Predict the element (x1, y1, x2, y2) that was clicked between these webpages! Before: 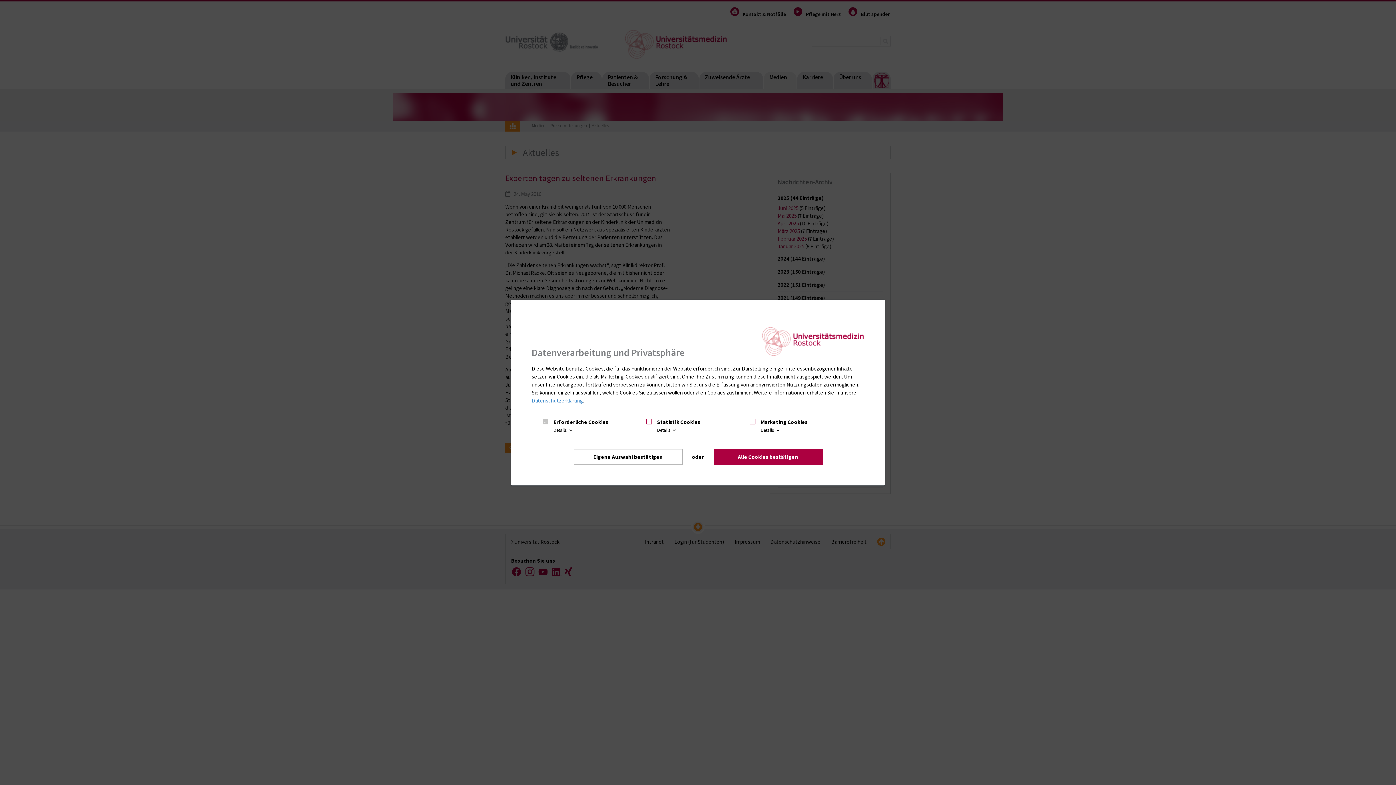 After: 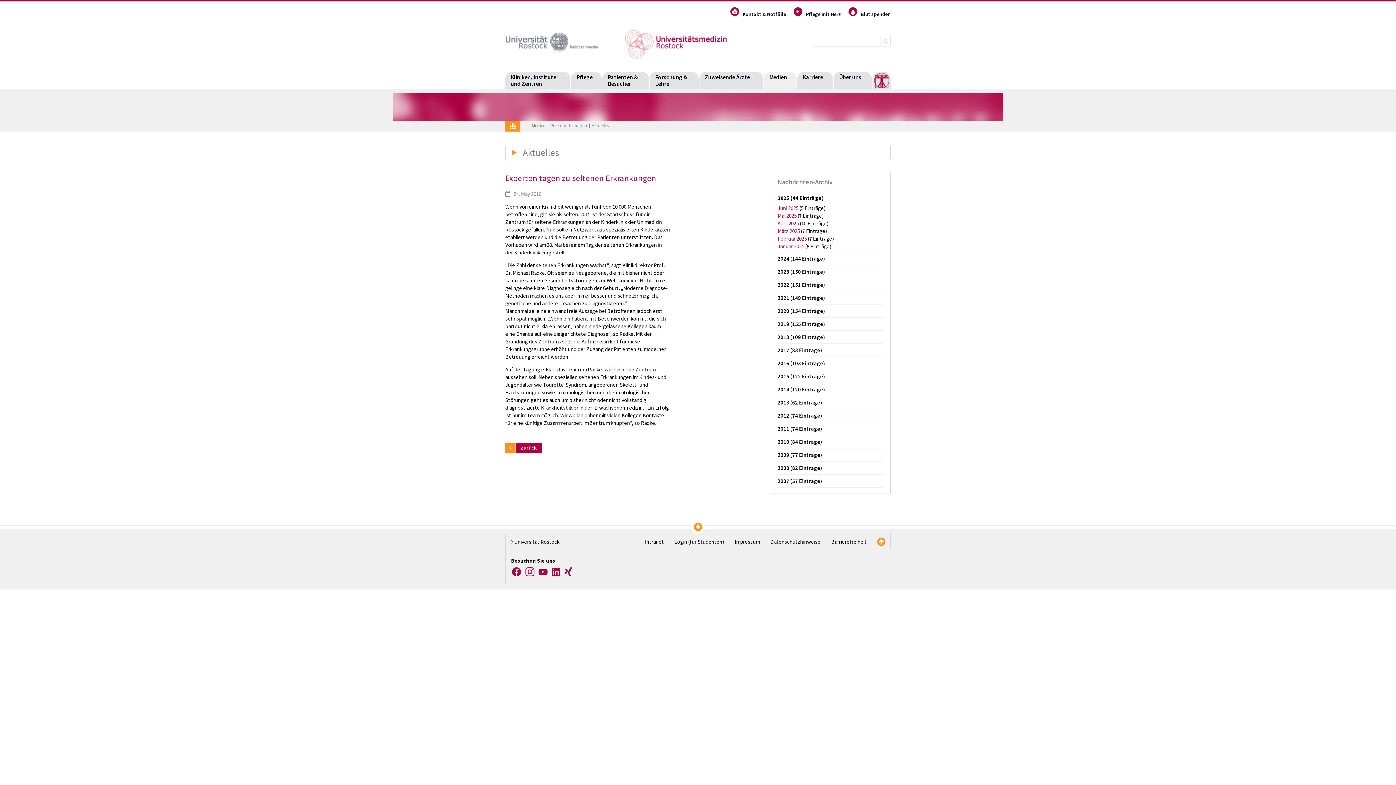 Action: bbox: (573, 449, 682, 465) label: Eigene Auswahl bestätigen